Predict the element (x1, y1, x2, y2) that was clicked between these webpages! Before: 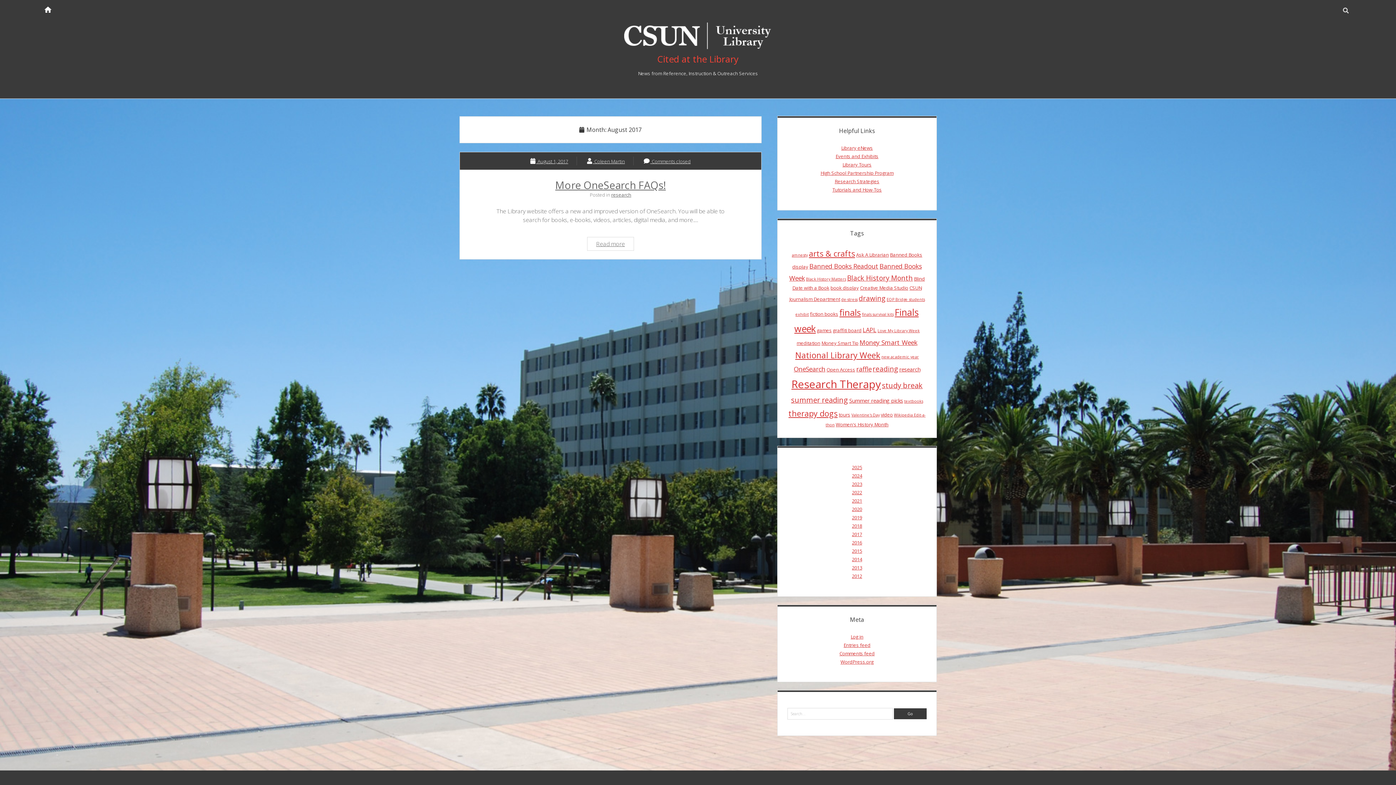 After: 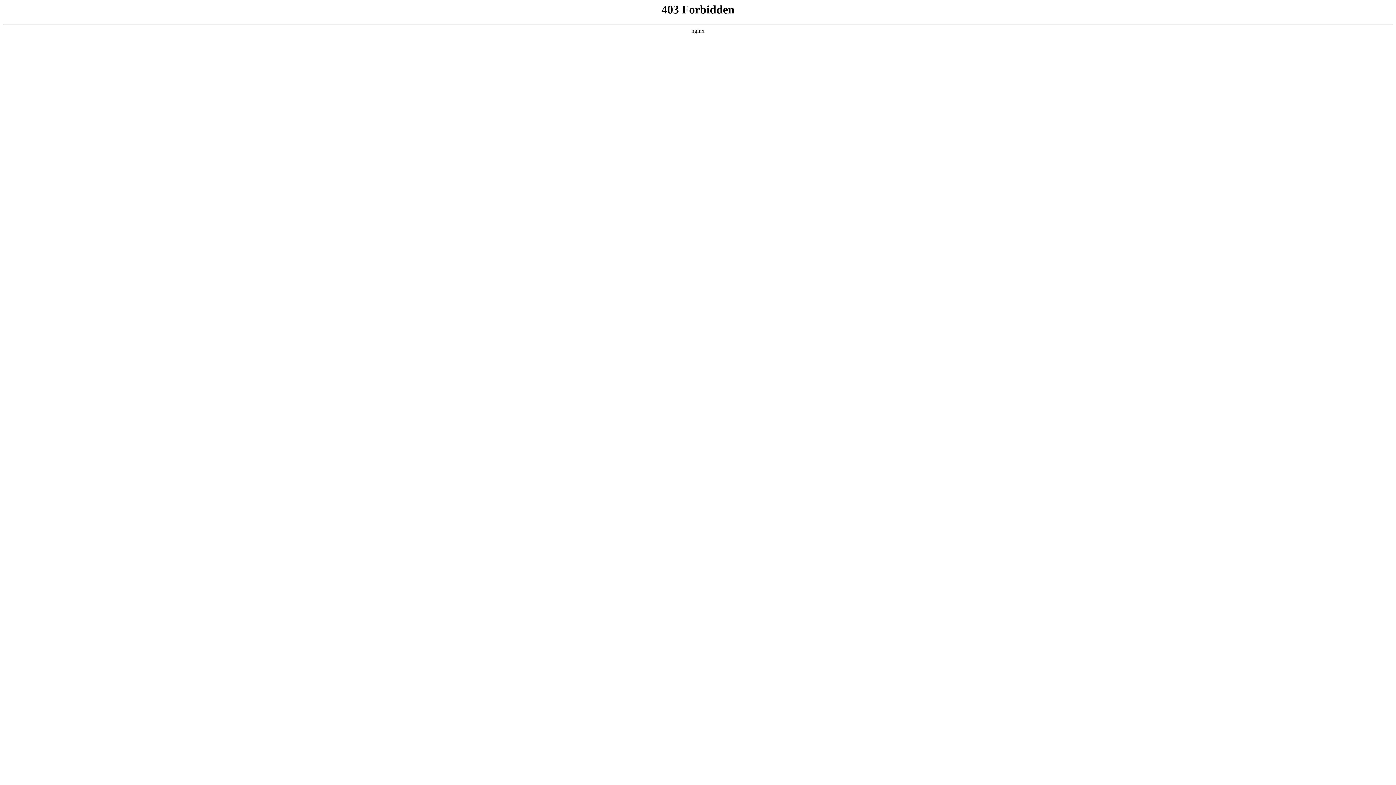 Action: bbox: (840, 658, 873, 665) label: WordPress.org